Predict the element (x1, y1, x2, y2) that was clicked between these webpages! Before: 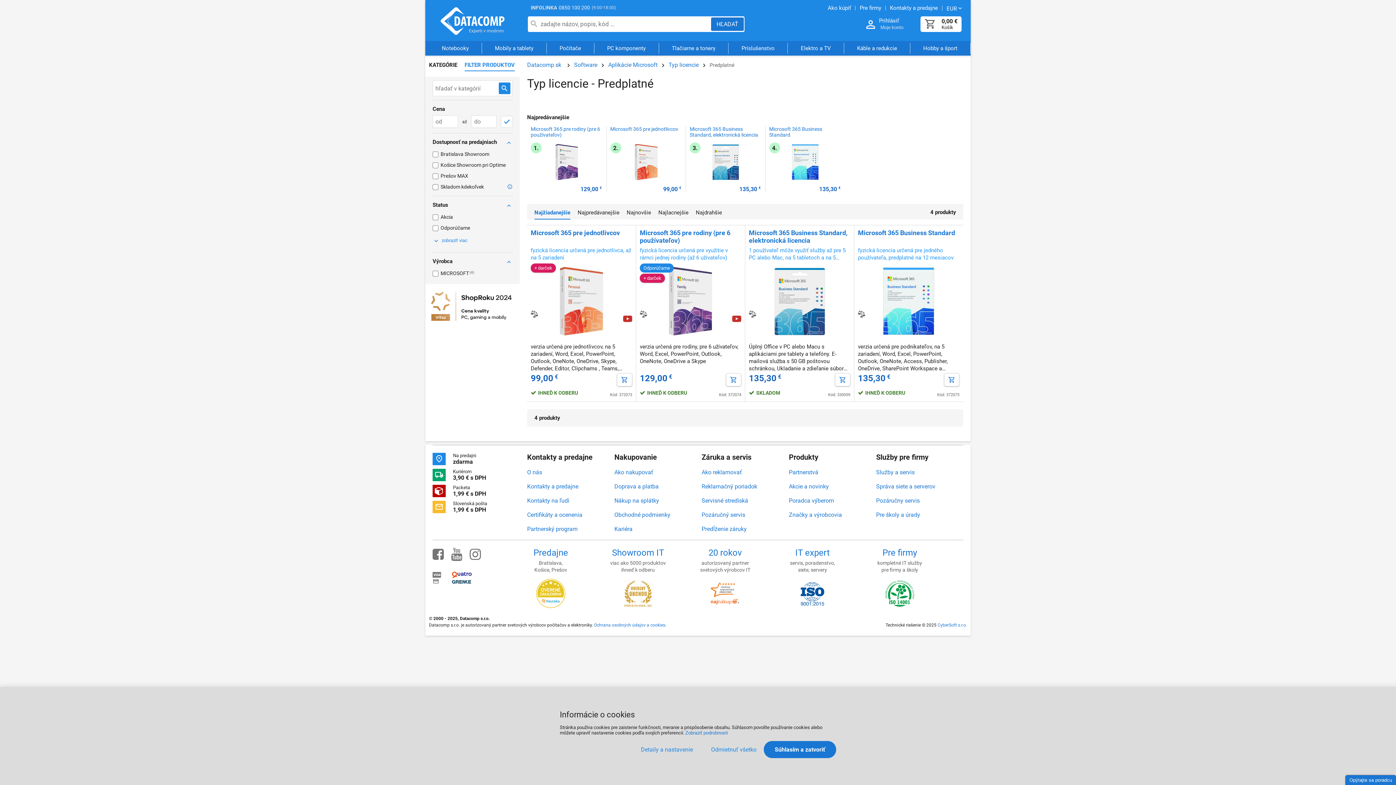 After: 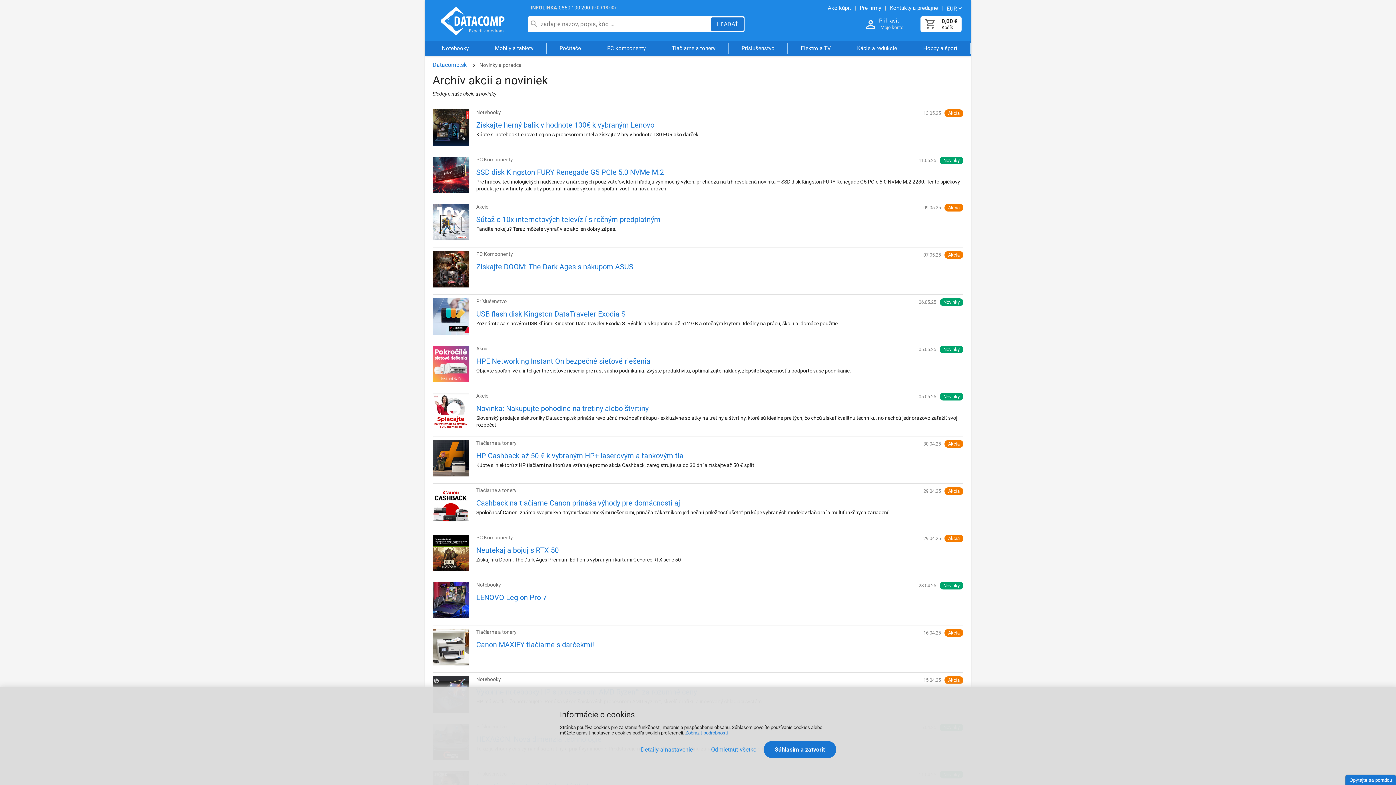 Action: bbox: (789, 479, 829, 493) label: Akcie a novinky